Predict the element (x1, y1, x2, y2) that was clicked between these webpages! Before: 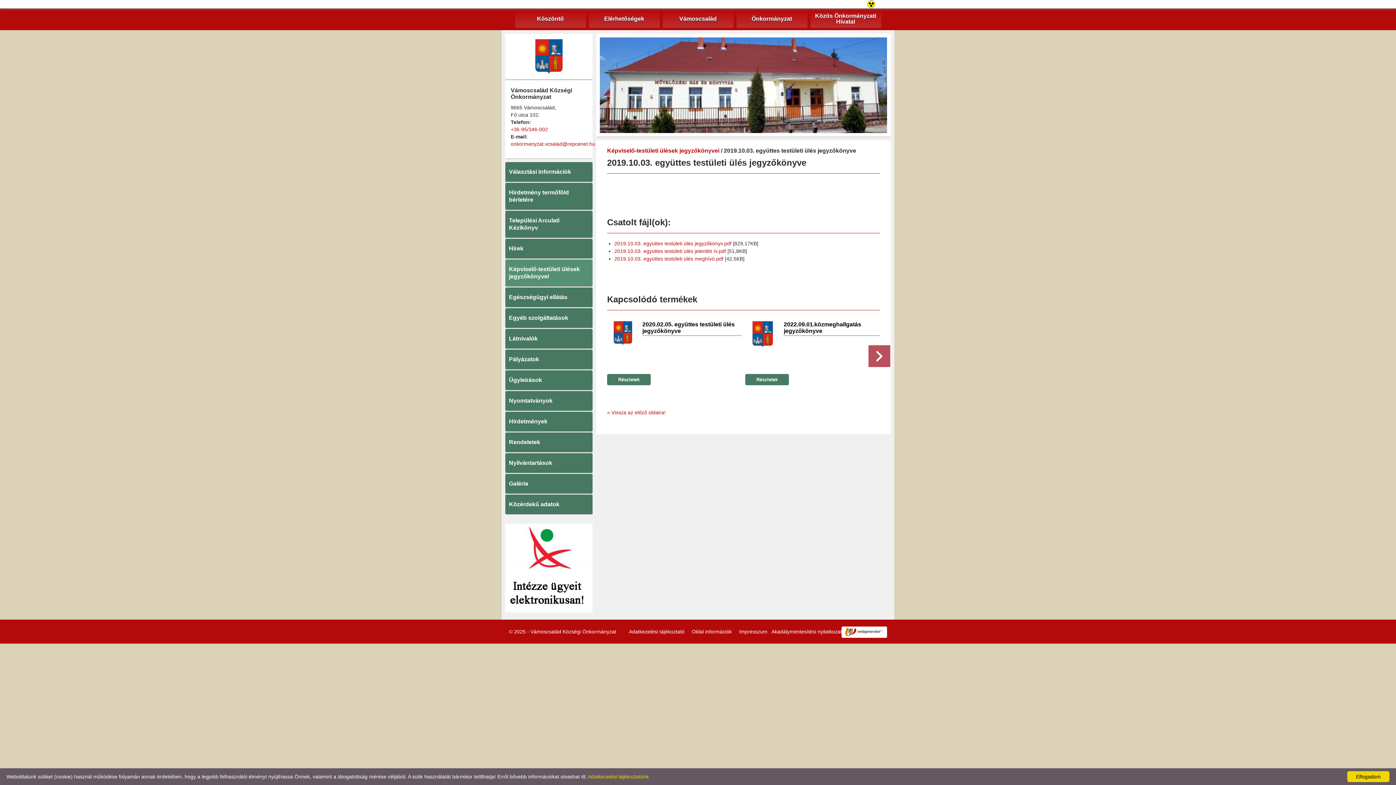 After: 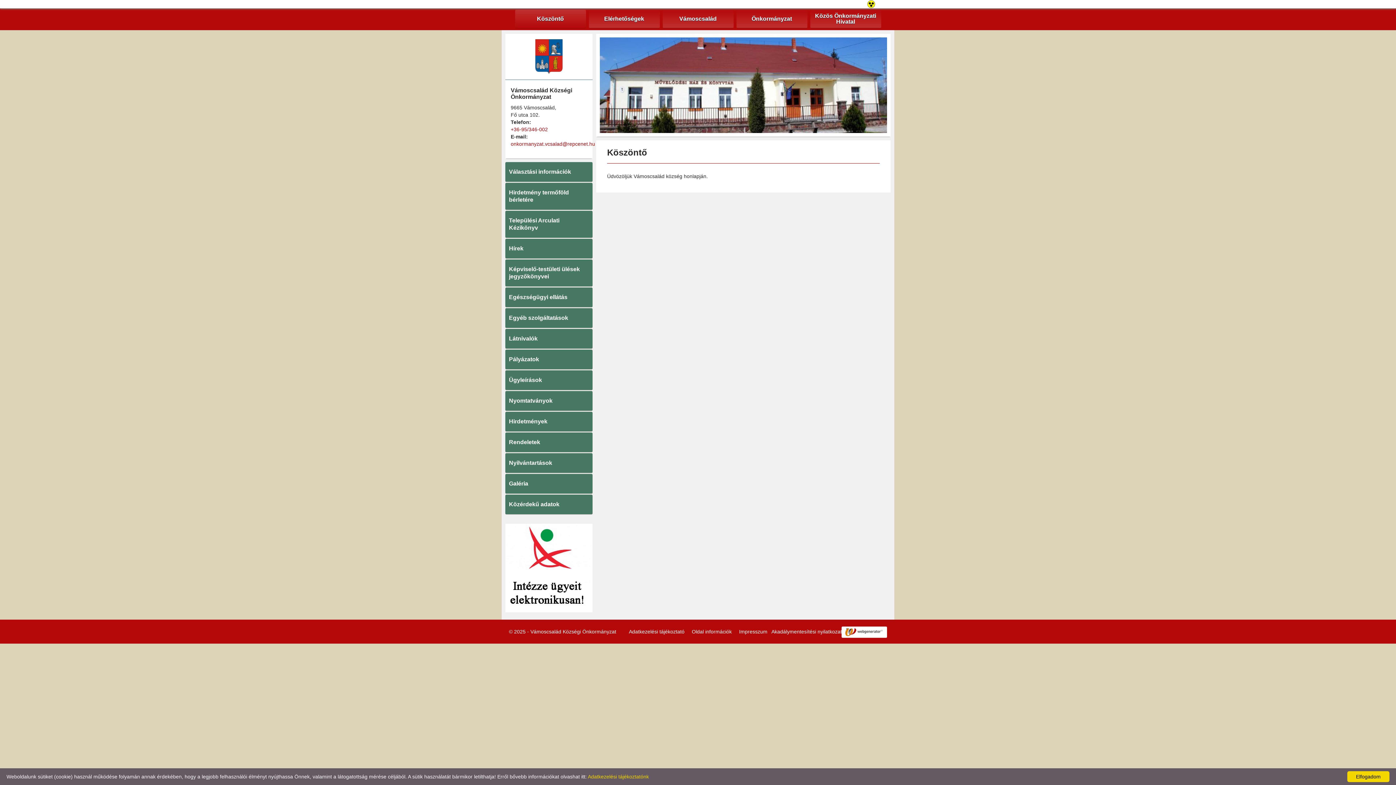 Action: label: Köszöntő bbox: (515, 9, 586, 28)